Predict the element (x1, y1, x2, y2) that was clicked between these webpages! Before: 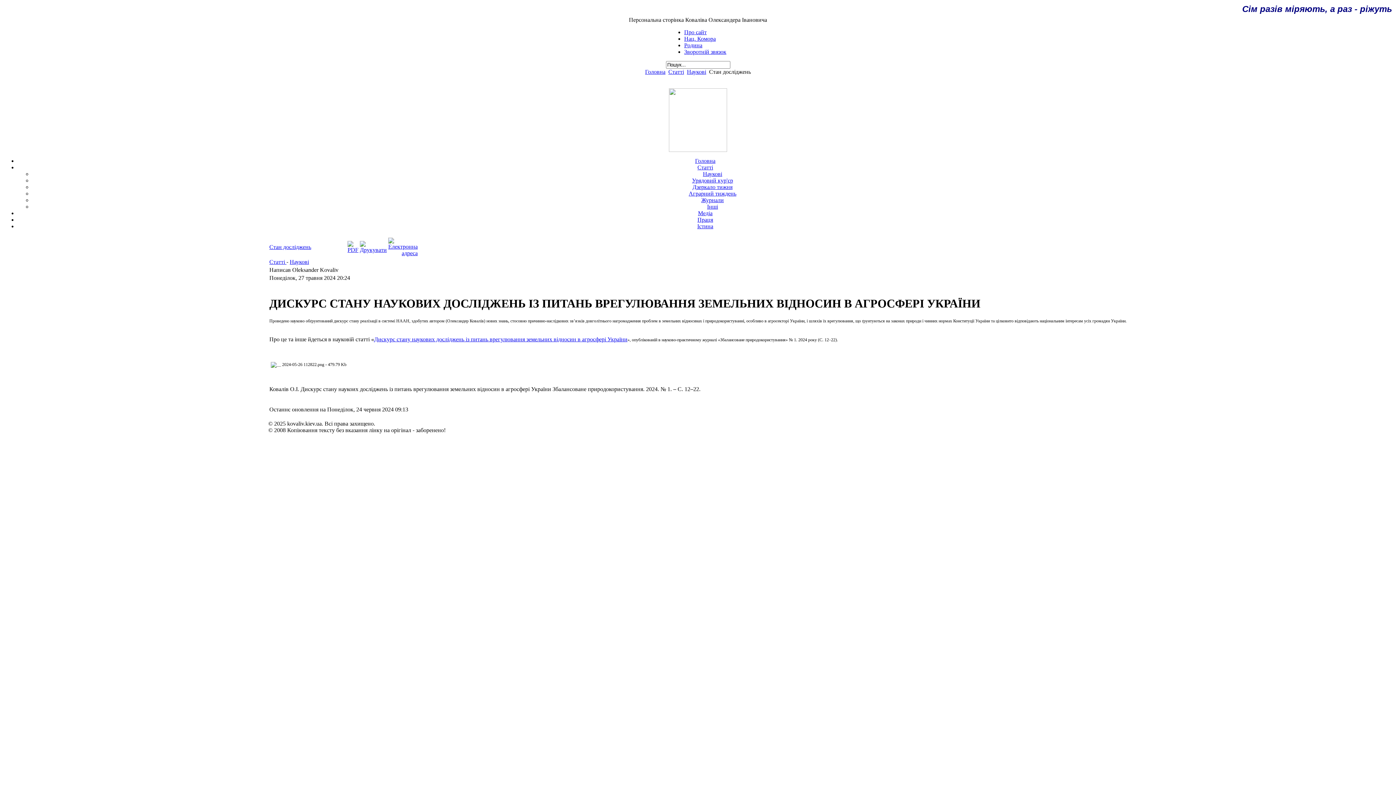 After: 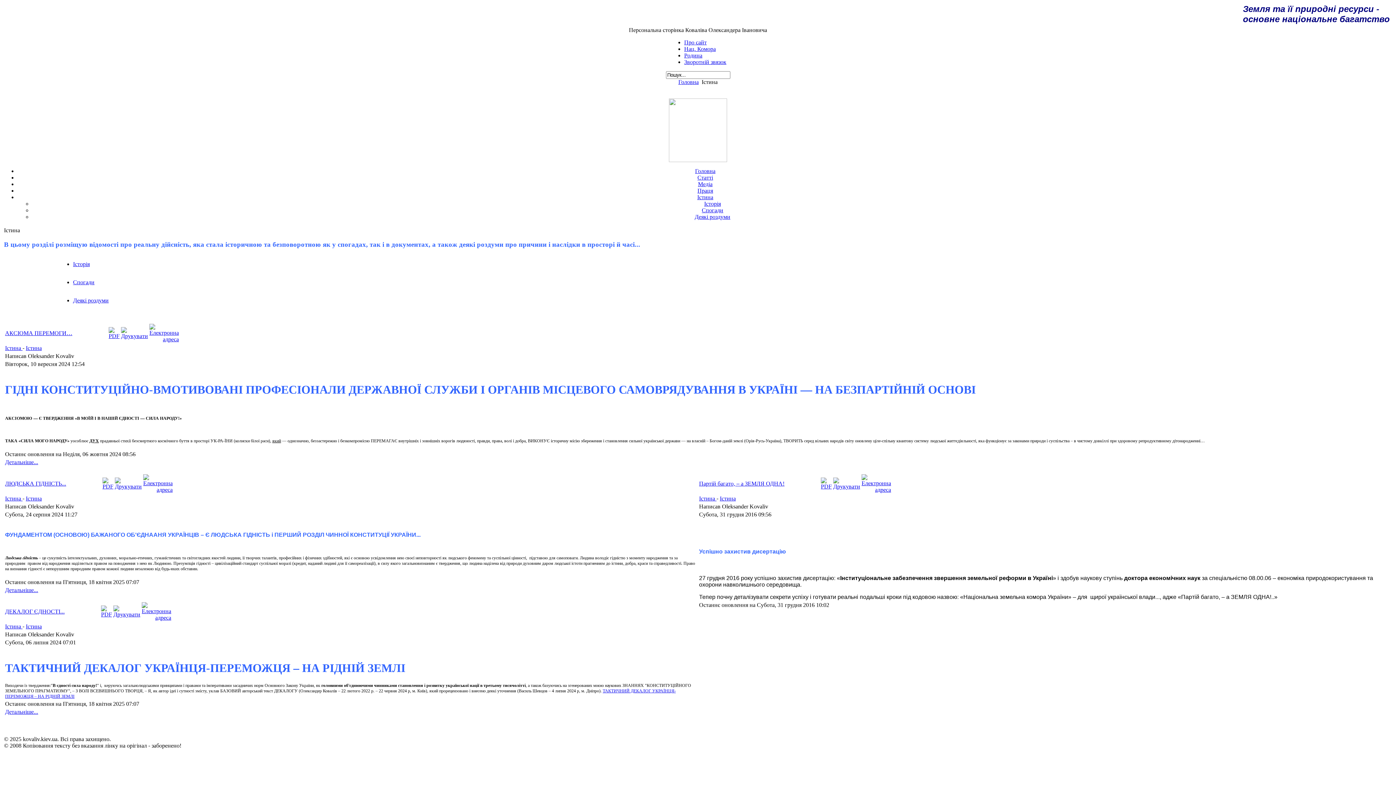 Action: bbox: (697, 223, 713, 229) label: Істина